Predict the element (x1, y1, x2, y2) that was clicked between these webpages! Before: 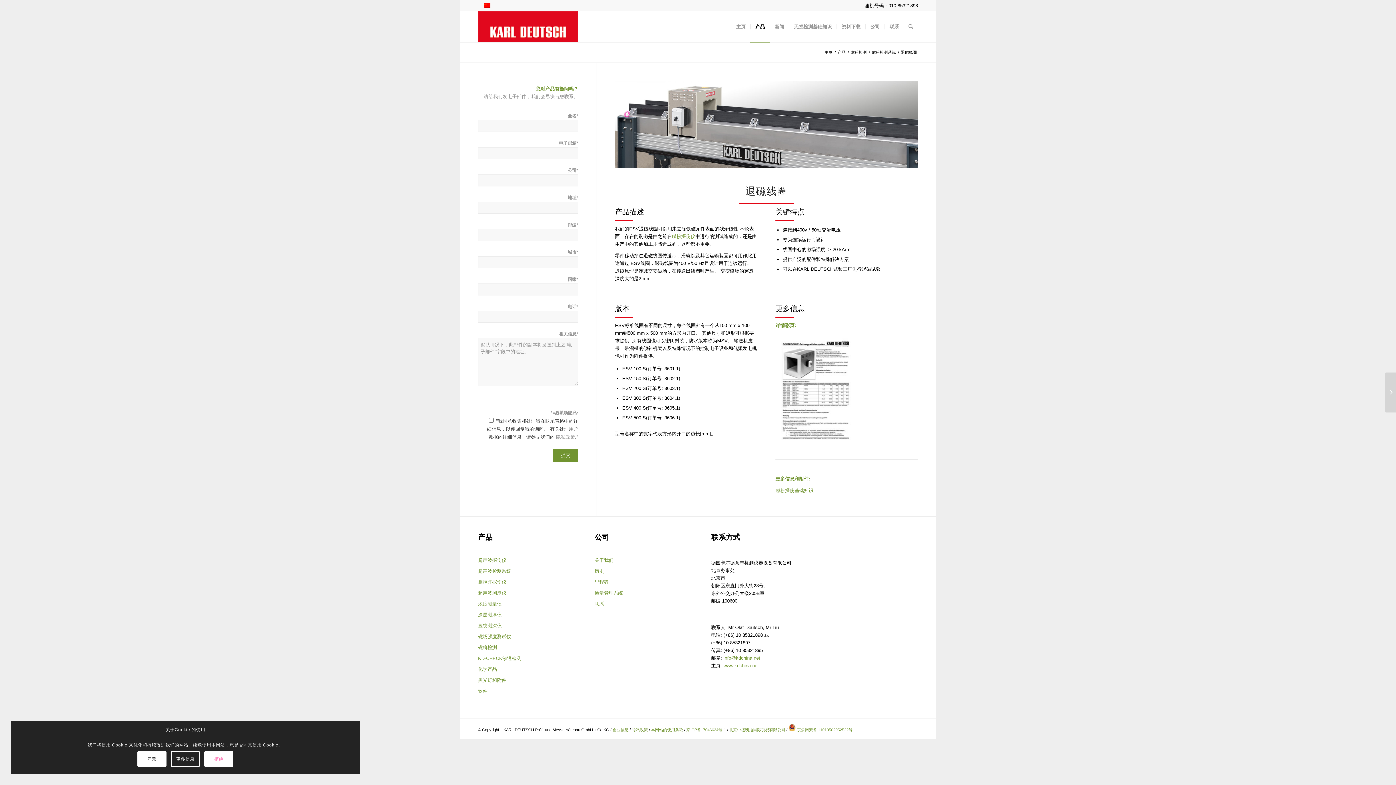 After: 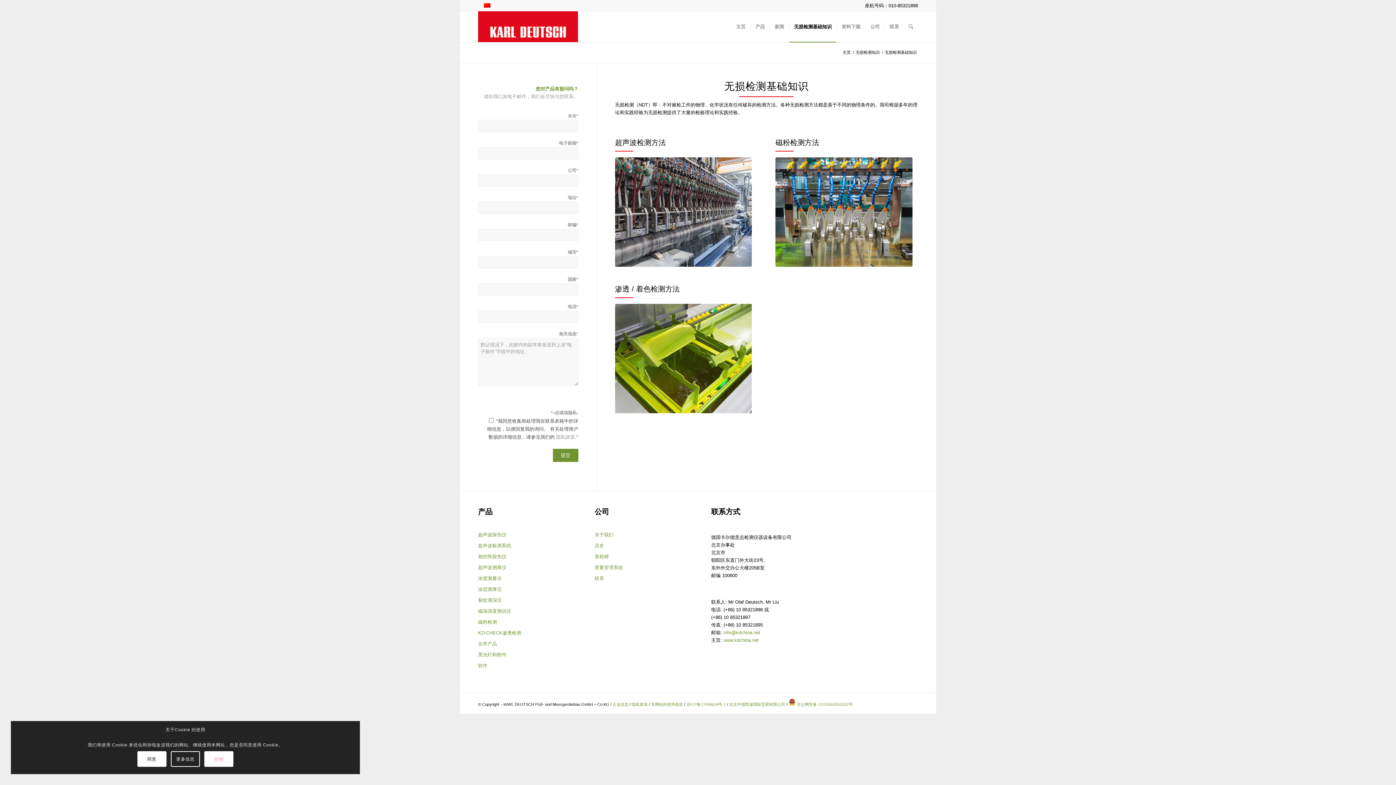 Action: label: 无损检测基础知识 bbox: (789, 11, 836, 42)